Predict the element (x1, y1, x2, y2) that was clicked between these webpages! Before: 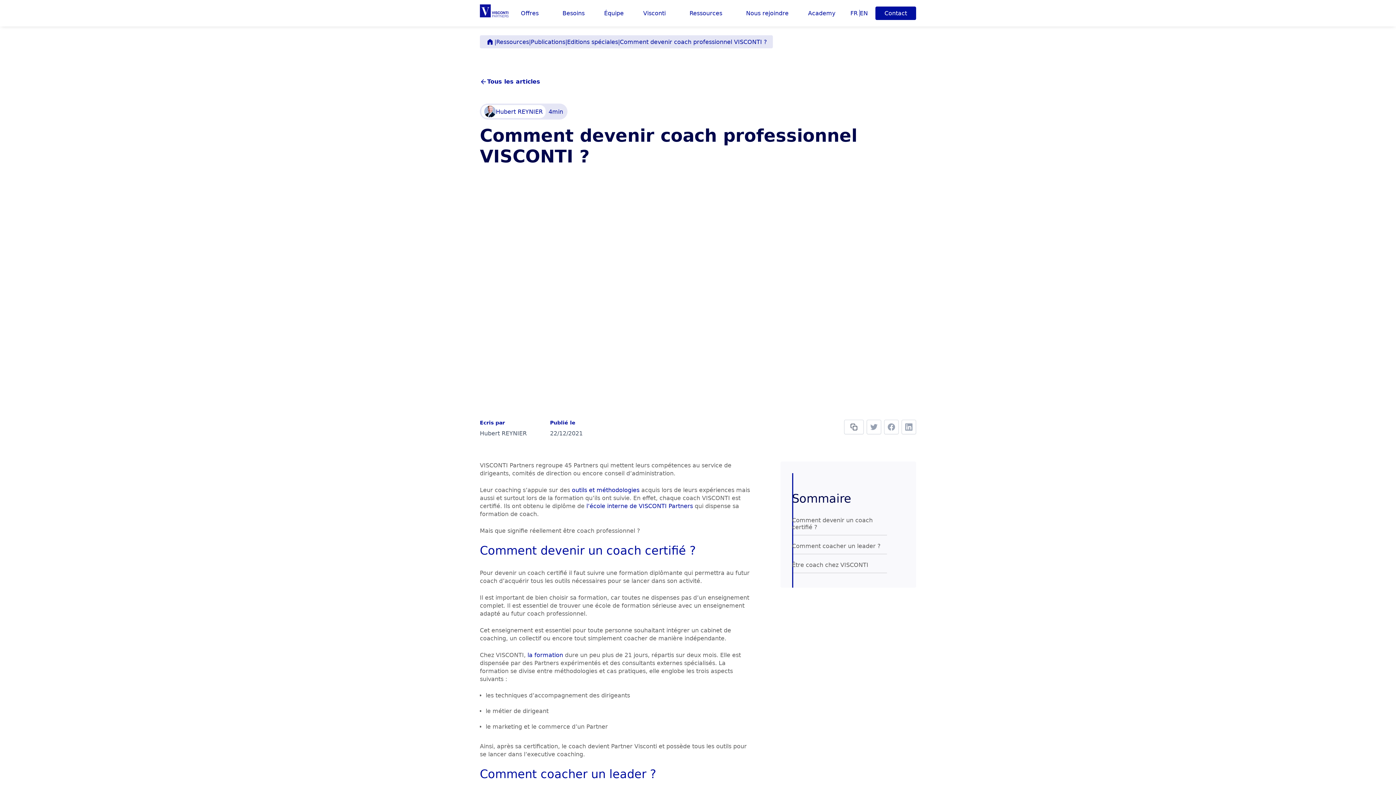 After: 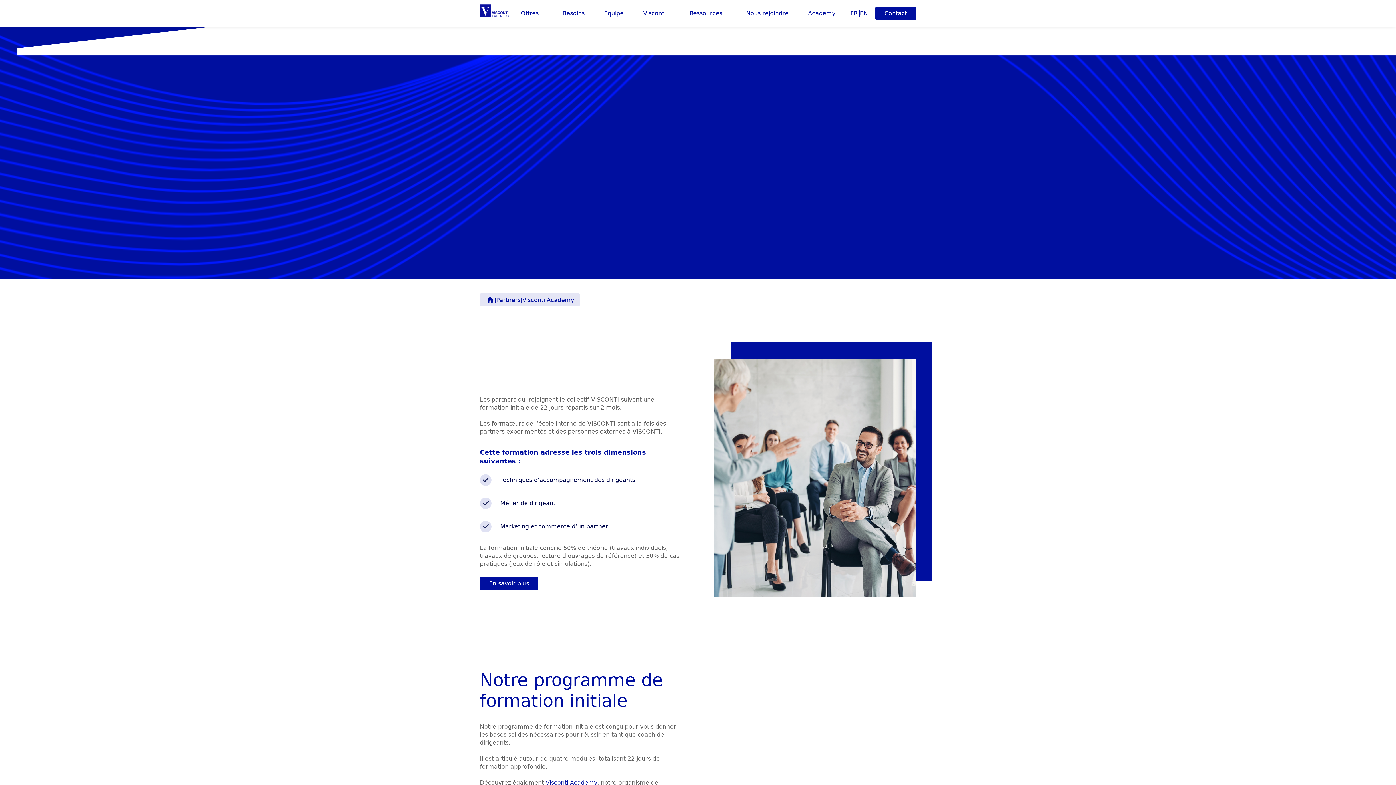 Action: bbox: (586, 502, 693, 509) label: l’école interne de VISCONTI Partners